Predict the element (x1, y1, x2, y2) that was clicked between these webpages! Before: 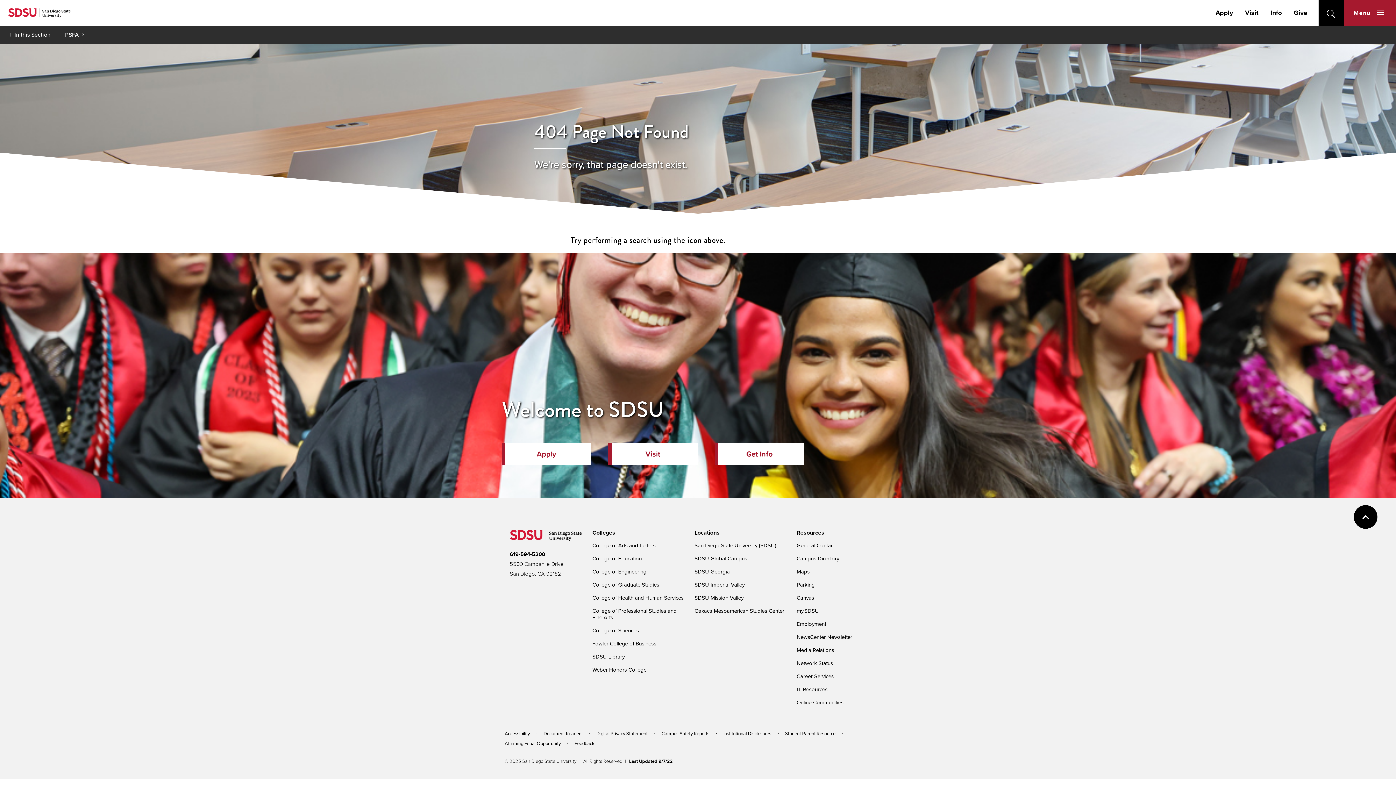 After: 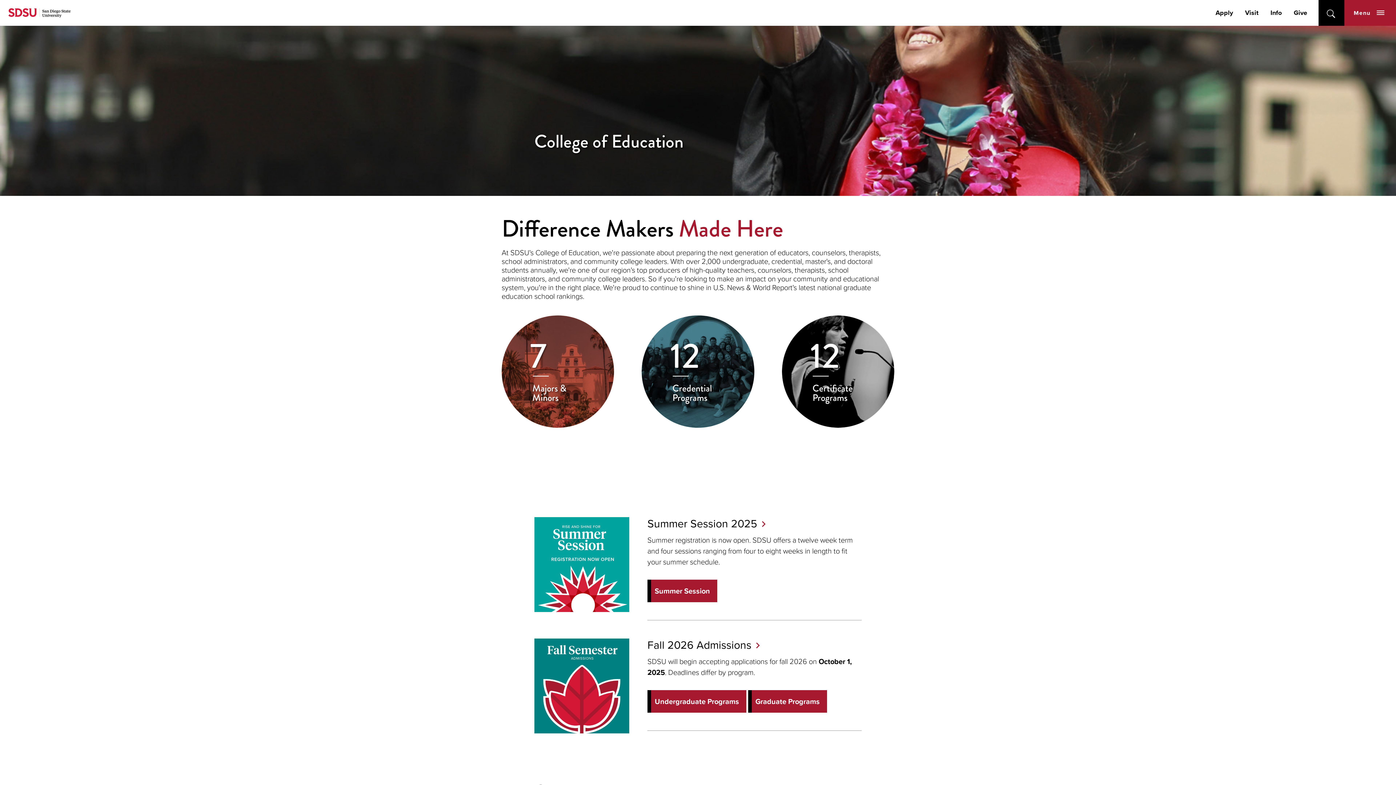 Action: bbox: (592, 554, 642, 562) label: College of Education